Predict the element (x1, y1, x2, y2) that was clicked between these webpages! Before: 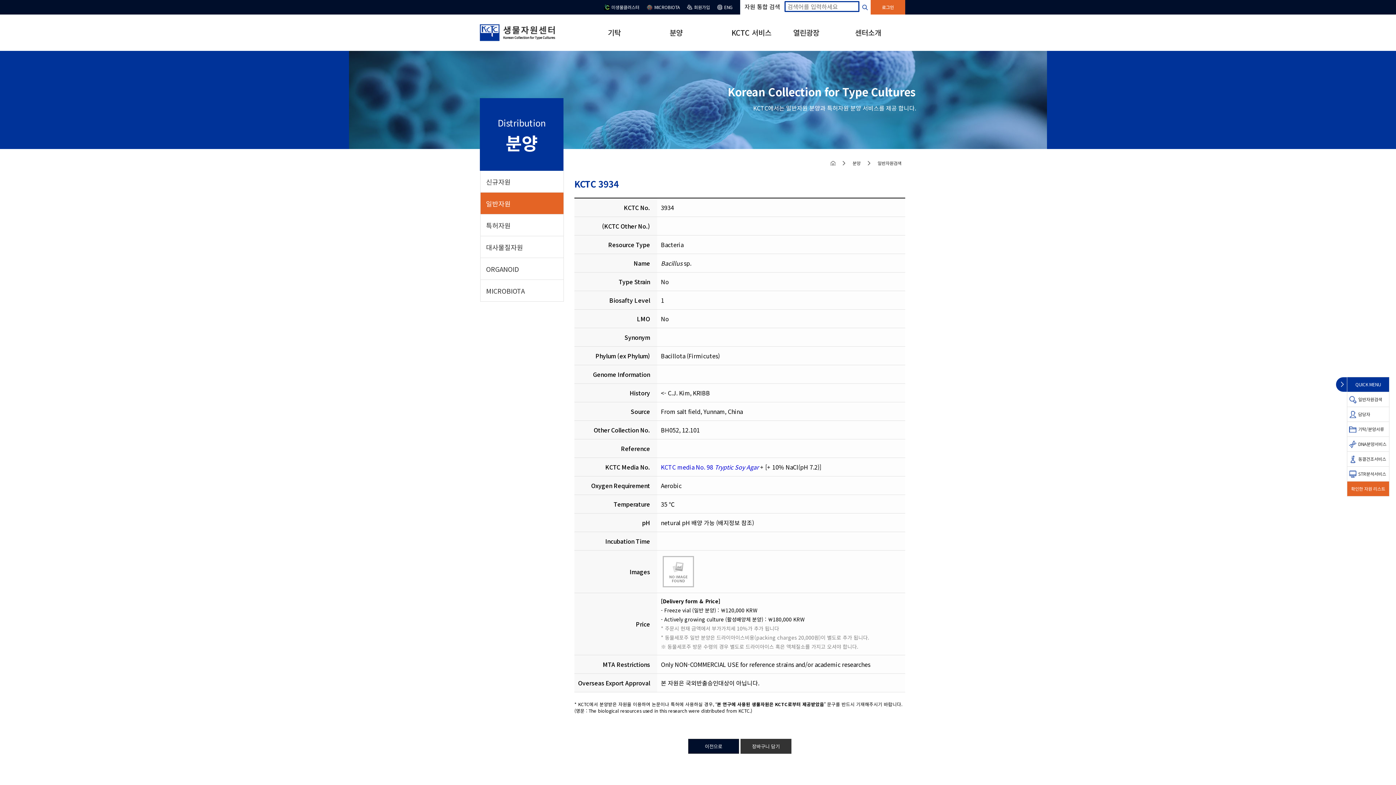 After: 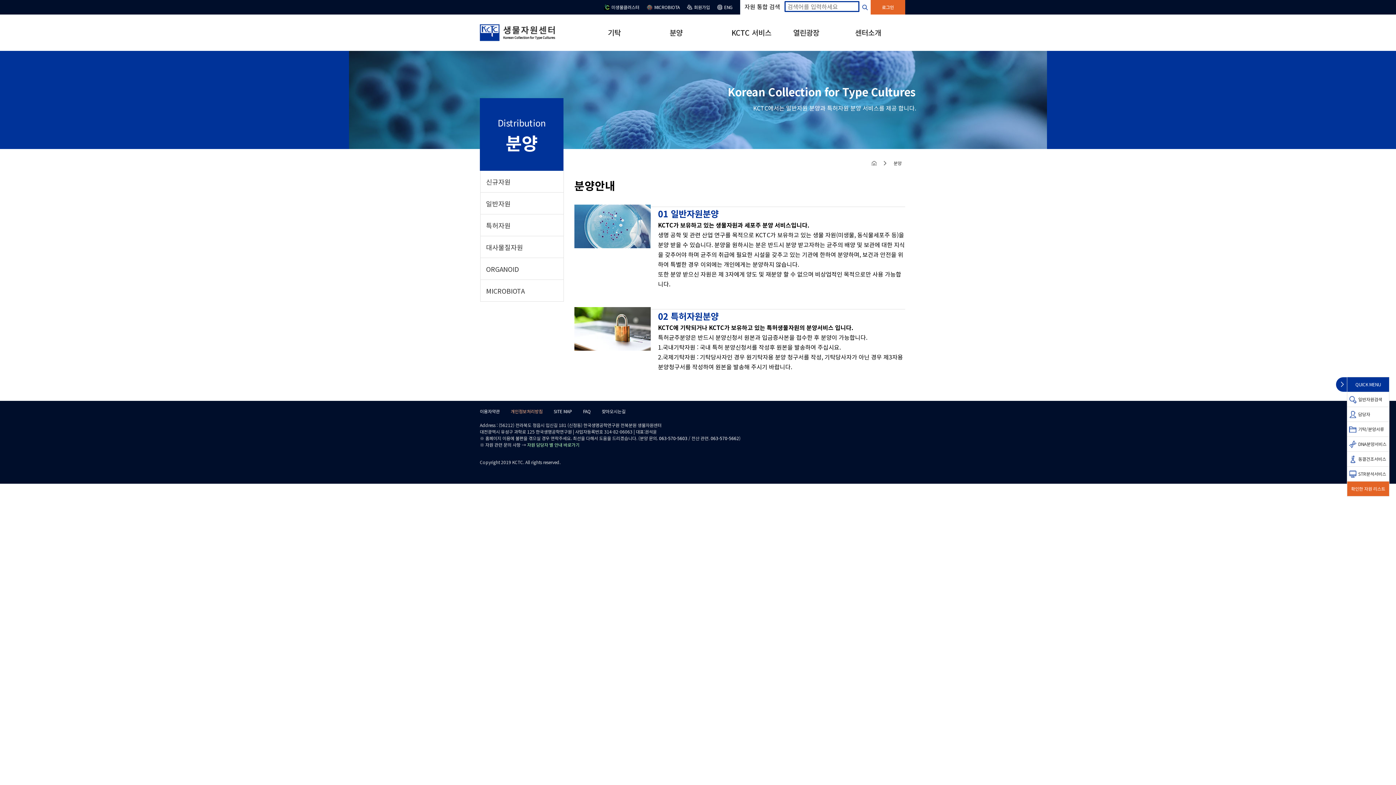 Action: bbox: (669, 27, 682, 37) label: 분양